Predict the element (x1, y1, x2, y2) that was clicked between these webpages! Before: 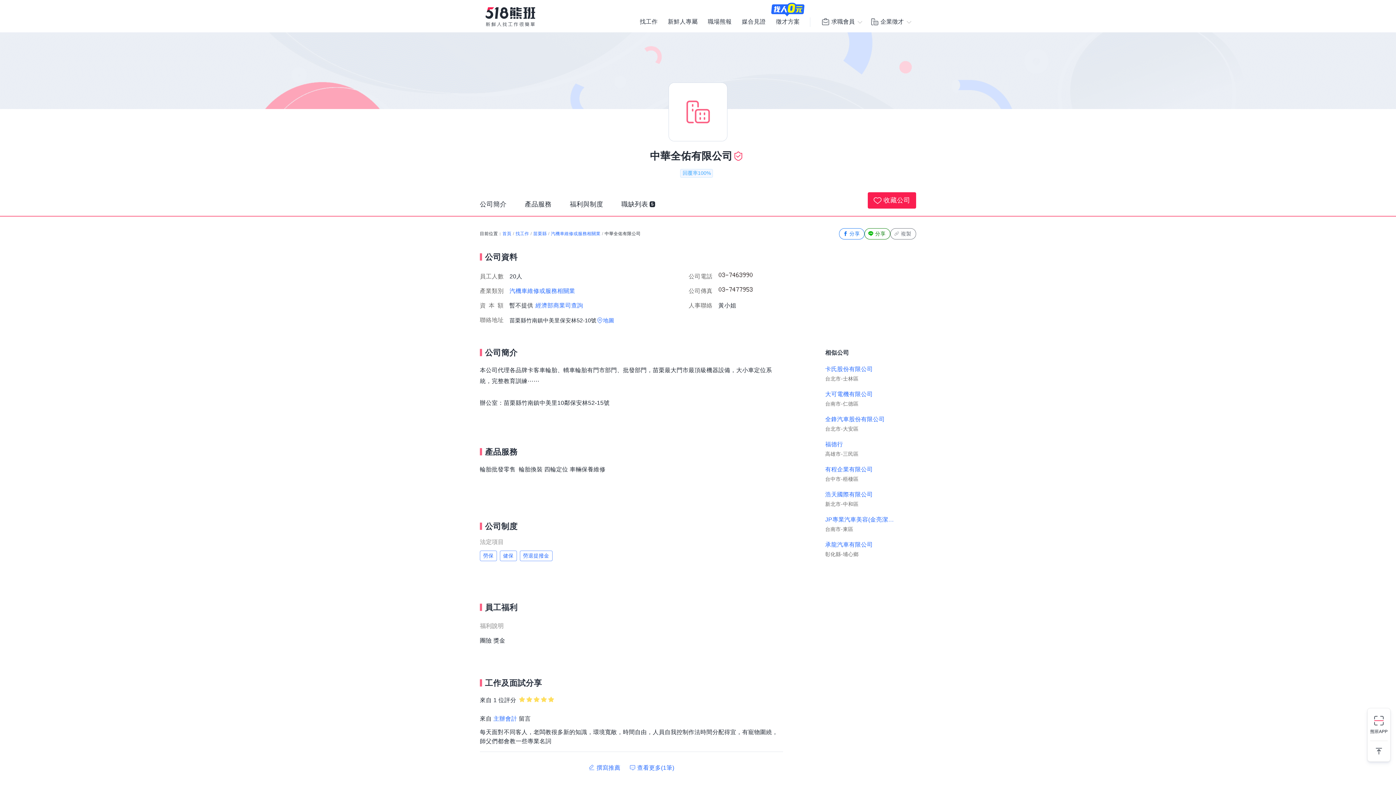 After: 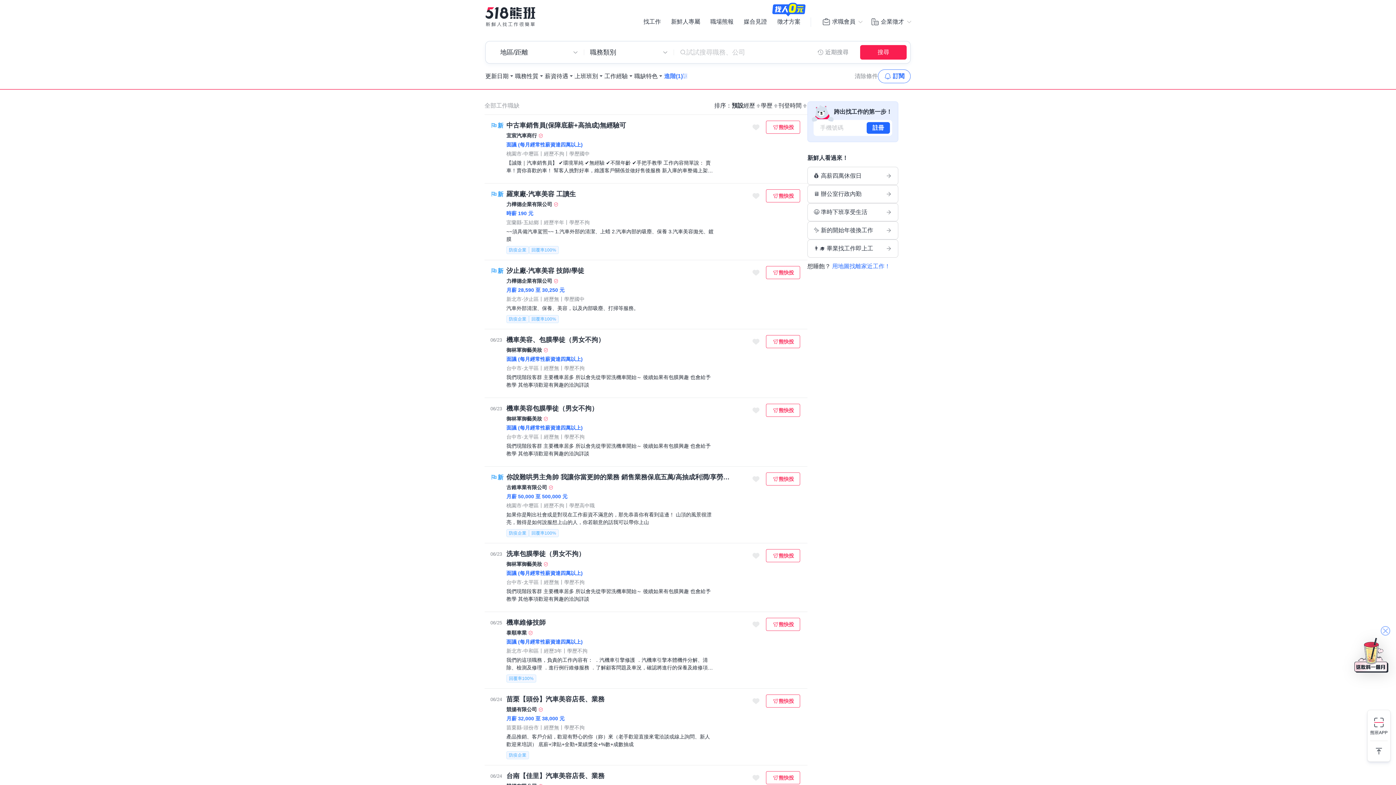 Action: bbox: (509, 283, 575, 298) label: 汽機車維修或服務相關業